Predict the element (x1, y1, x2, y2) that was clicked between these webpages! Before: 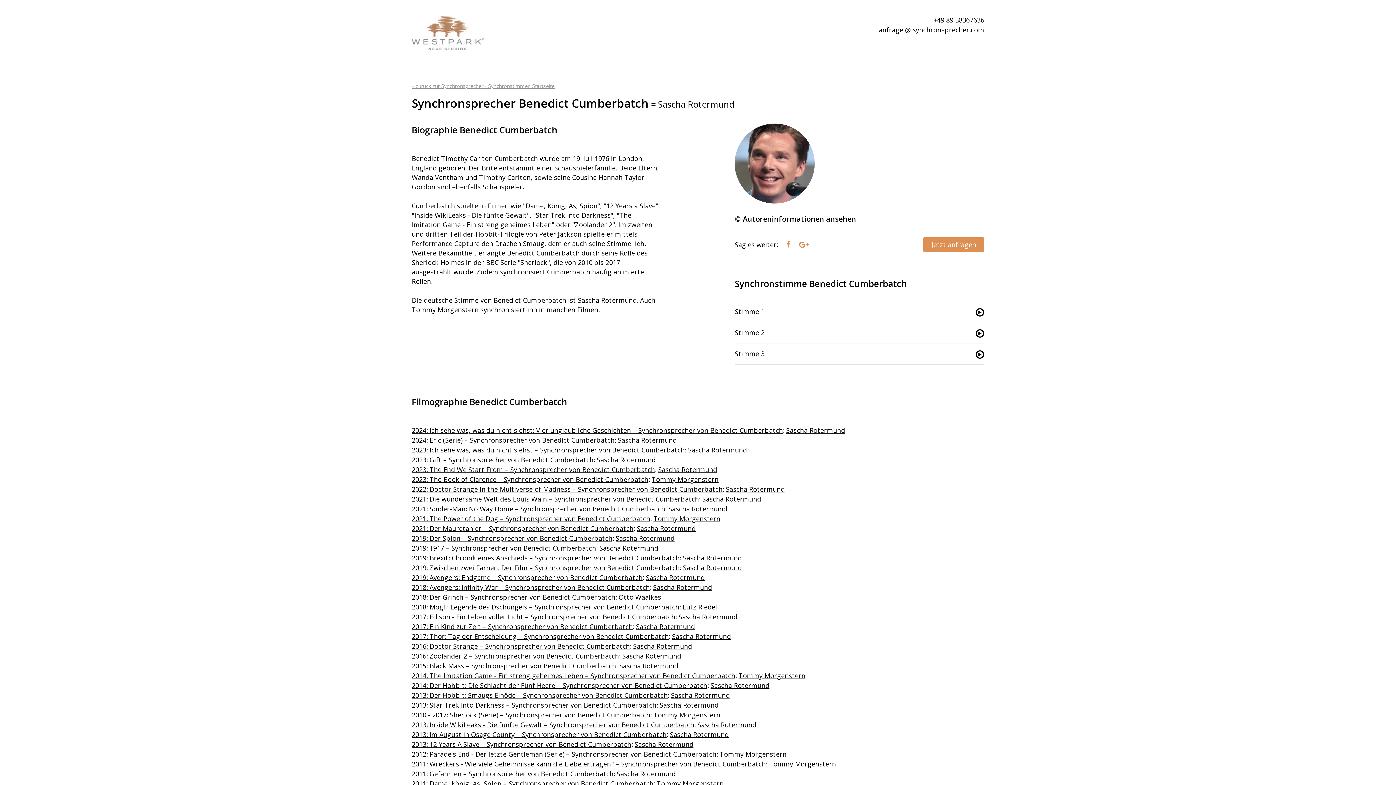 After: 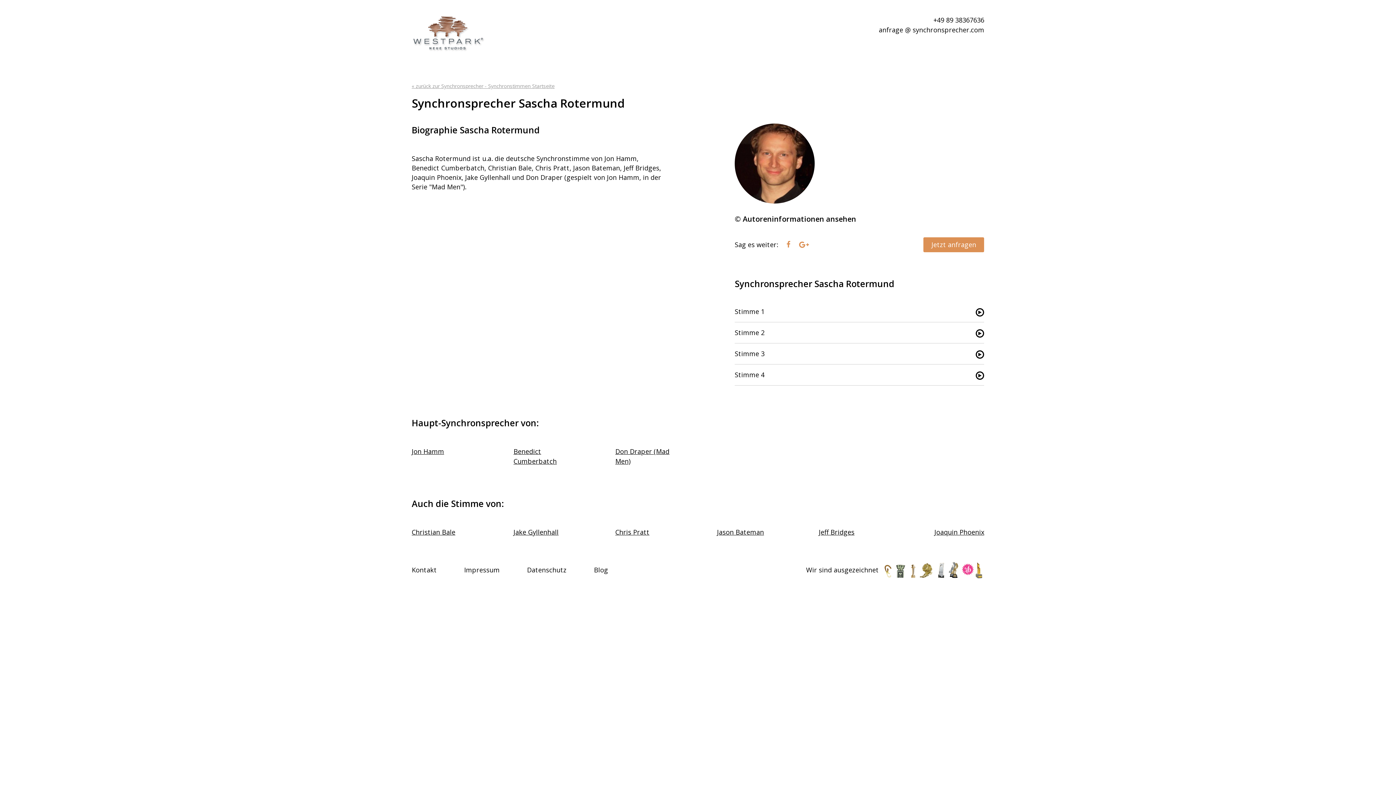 Action: bbox: (596, 455, 655, 464) label: Sascha Rotermund